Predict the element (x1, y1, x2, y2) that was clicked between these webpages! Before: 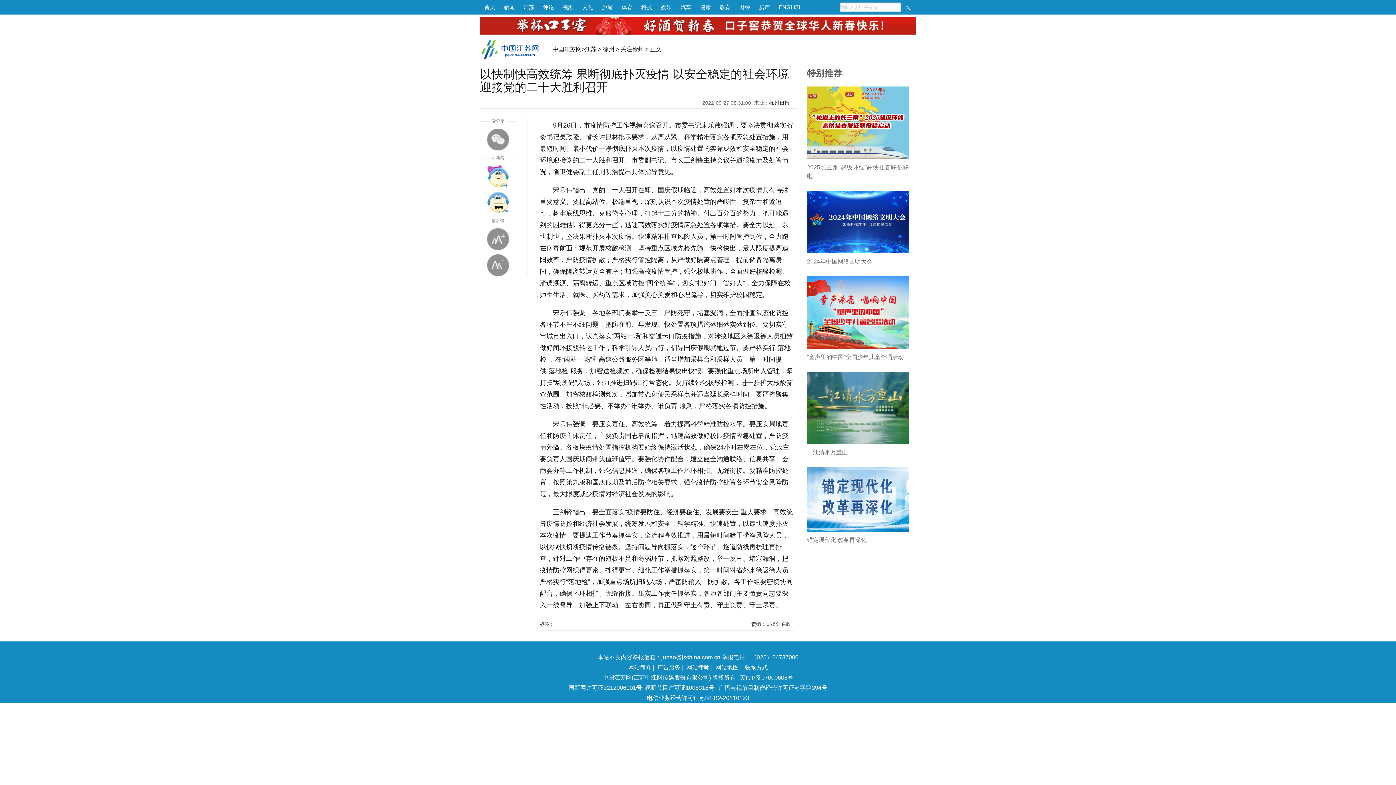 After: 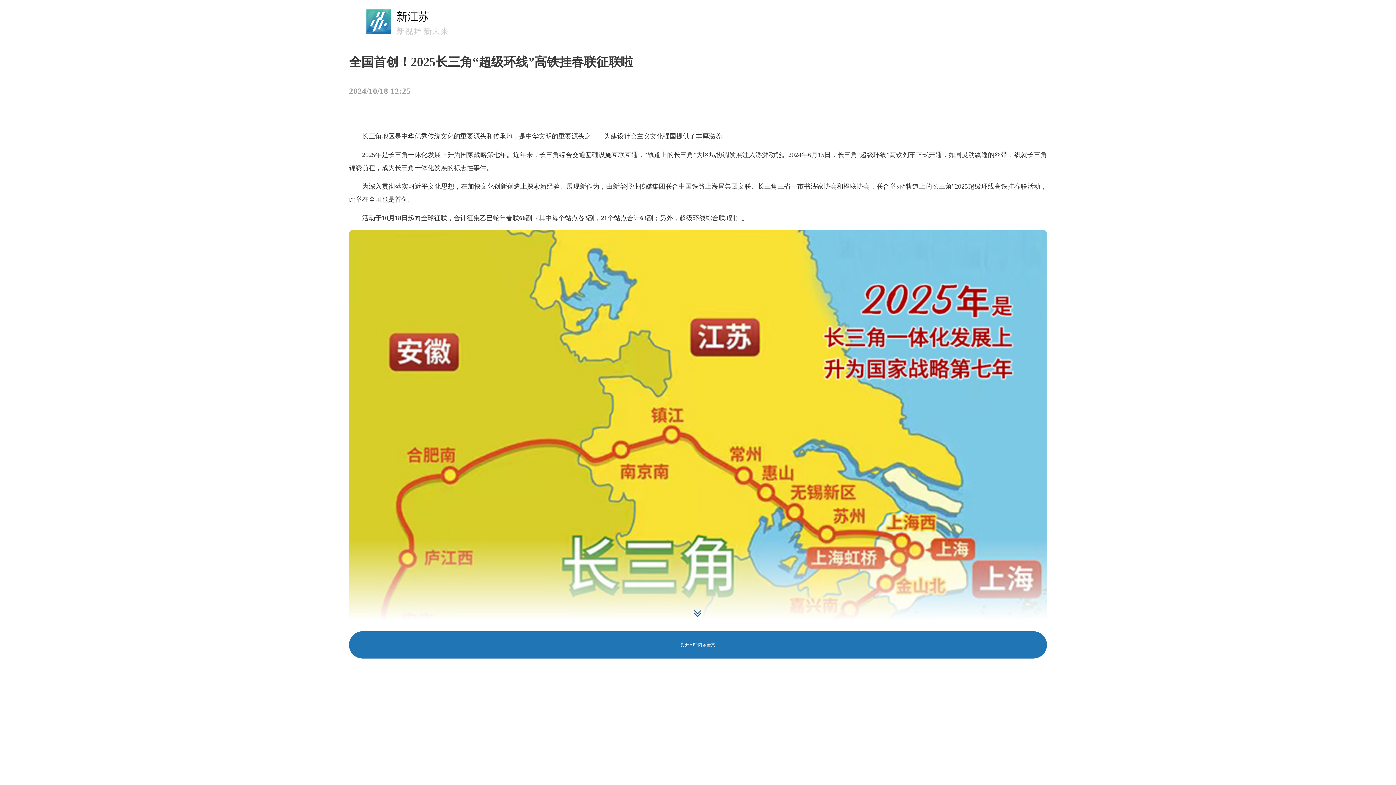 Action: bbox: (807, 155, 909, 160)